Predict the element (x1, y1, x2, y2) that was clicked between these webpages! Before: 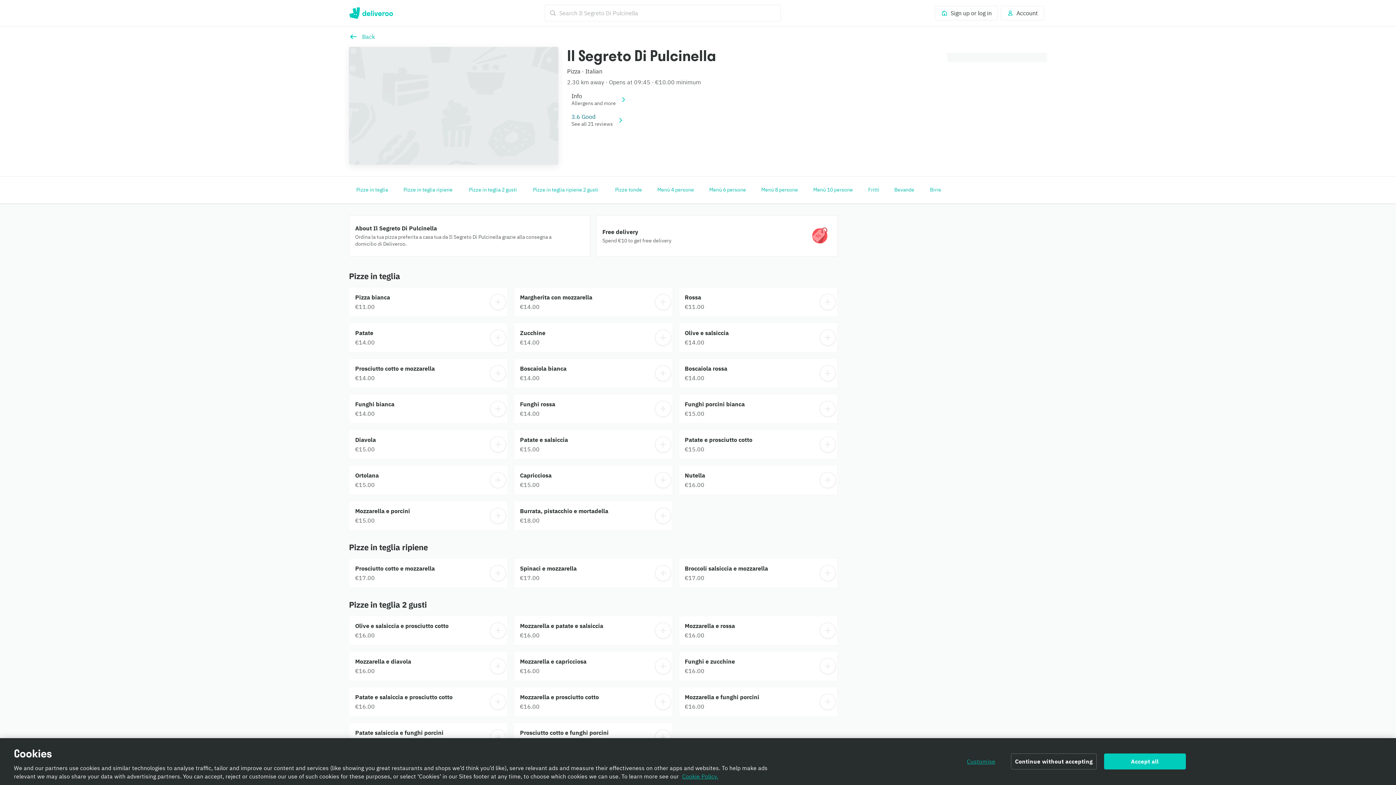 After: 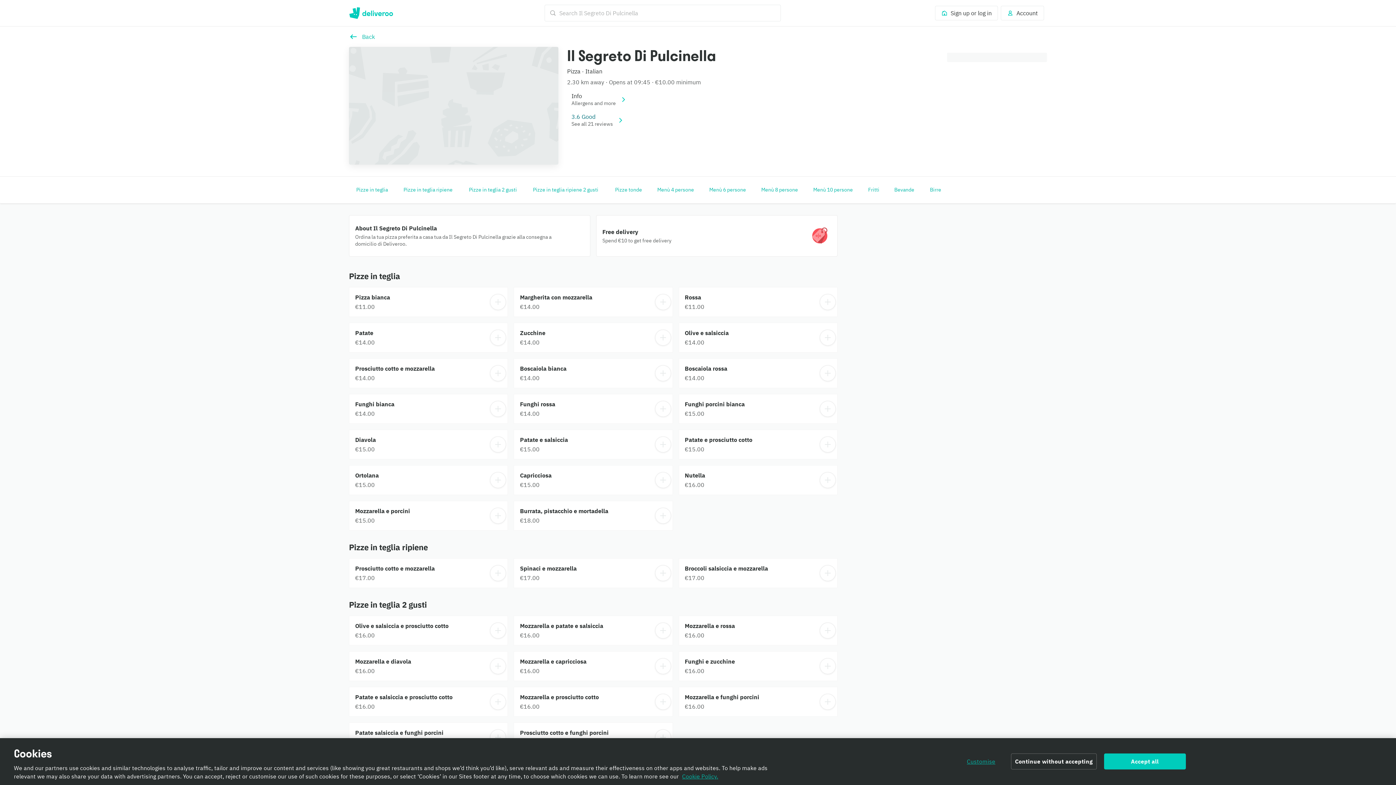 Action: bbox: (349, 616, 507, 645) label: Olive e salsiccia e prosciutto cotto